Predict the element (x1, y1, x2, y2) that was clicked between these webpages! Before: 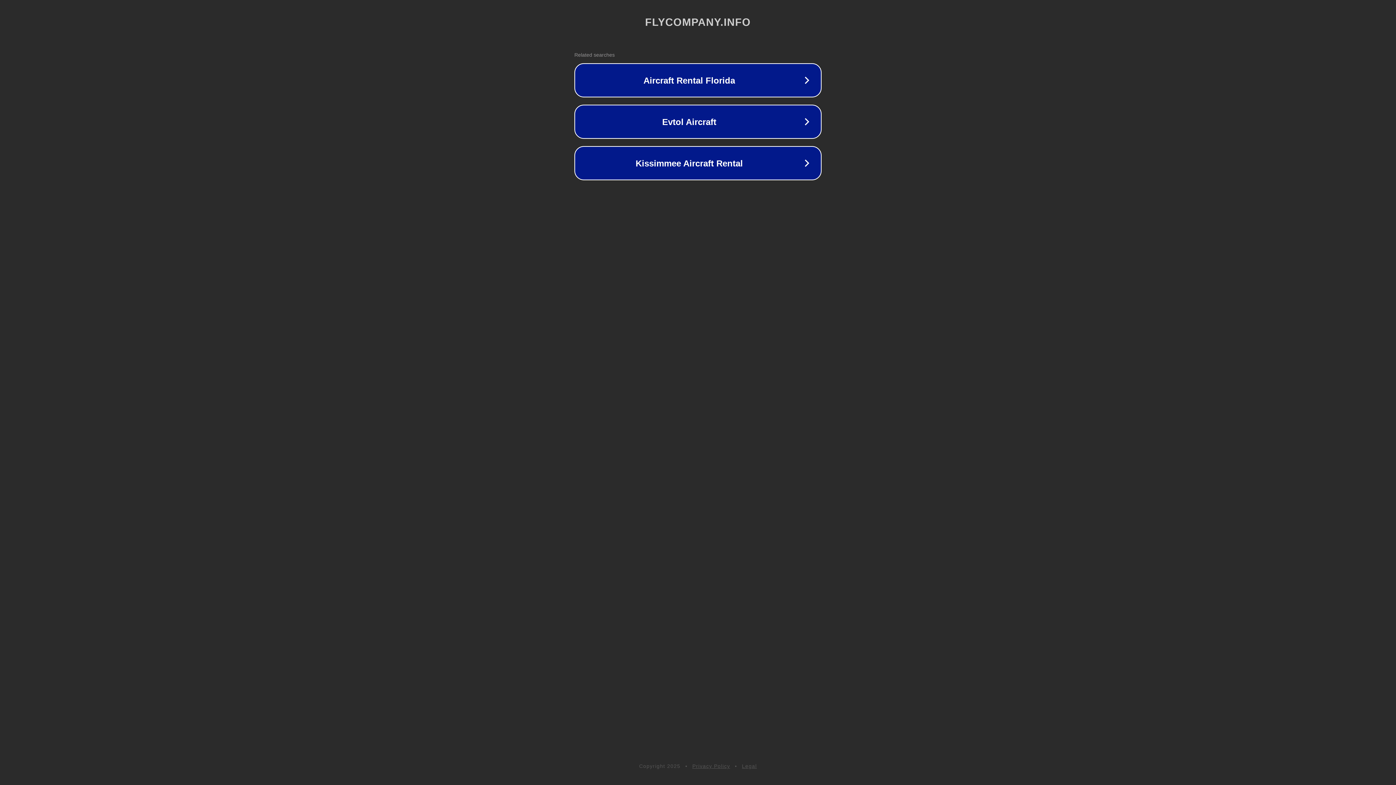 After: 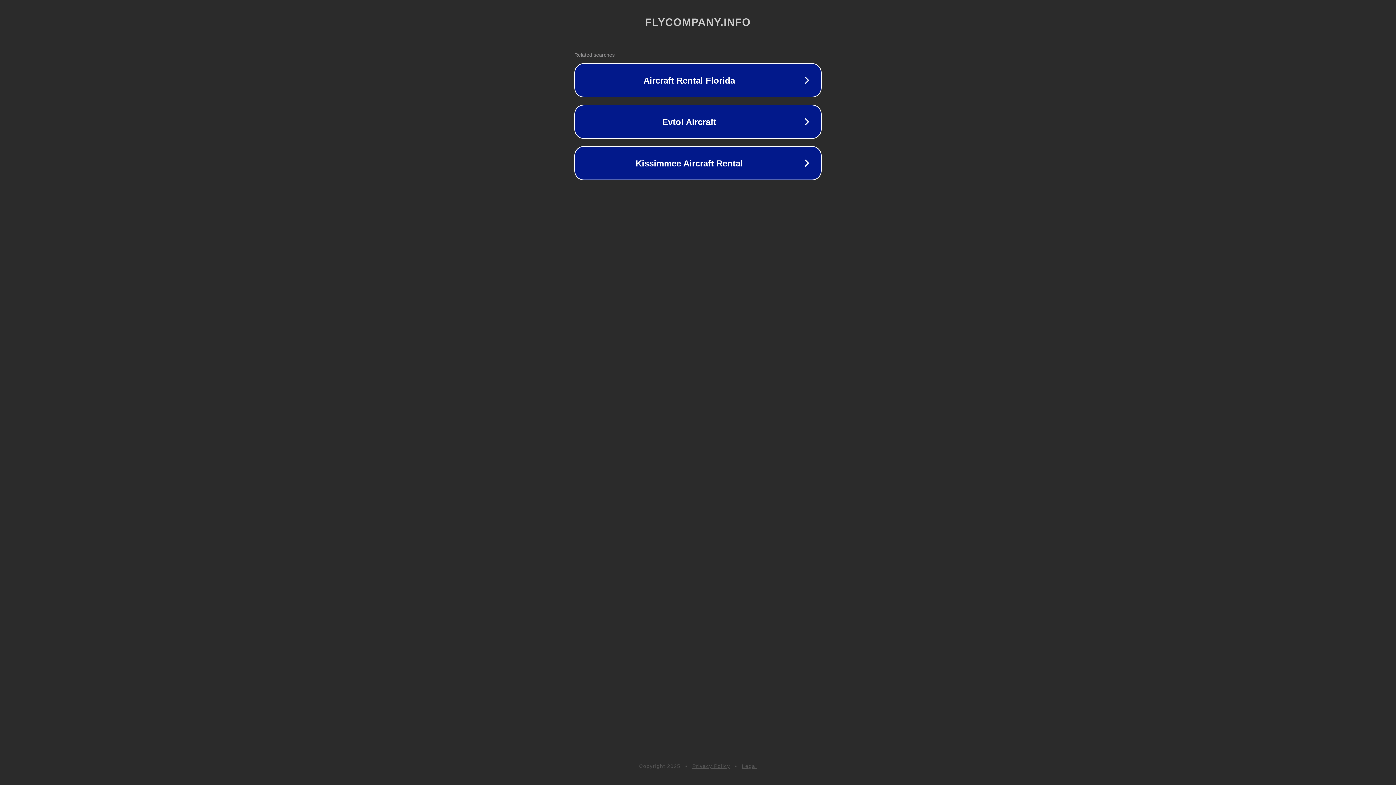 Action: label: Privacy Policy bbox: (692, 763, 730, 769)